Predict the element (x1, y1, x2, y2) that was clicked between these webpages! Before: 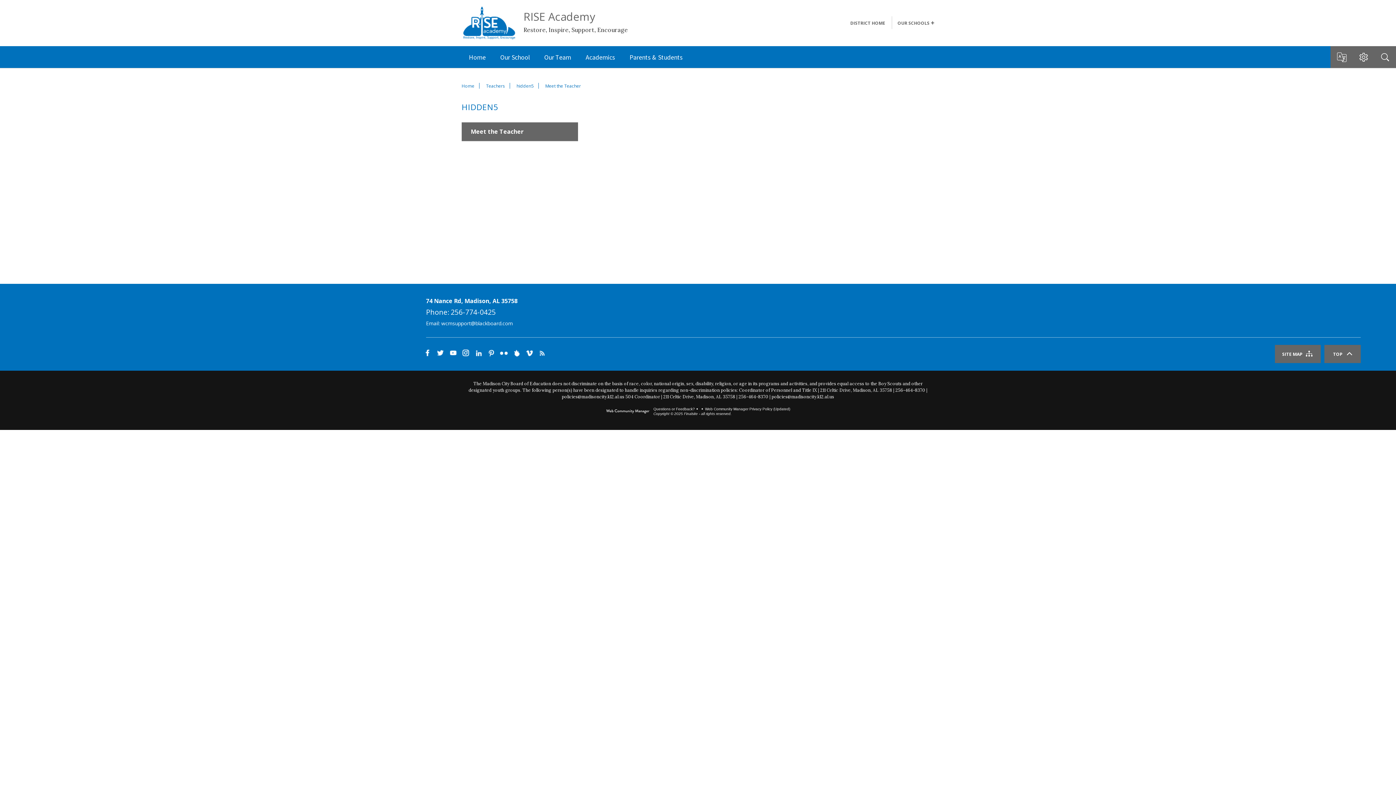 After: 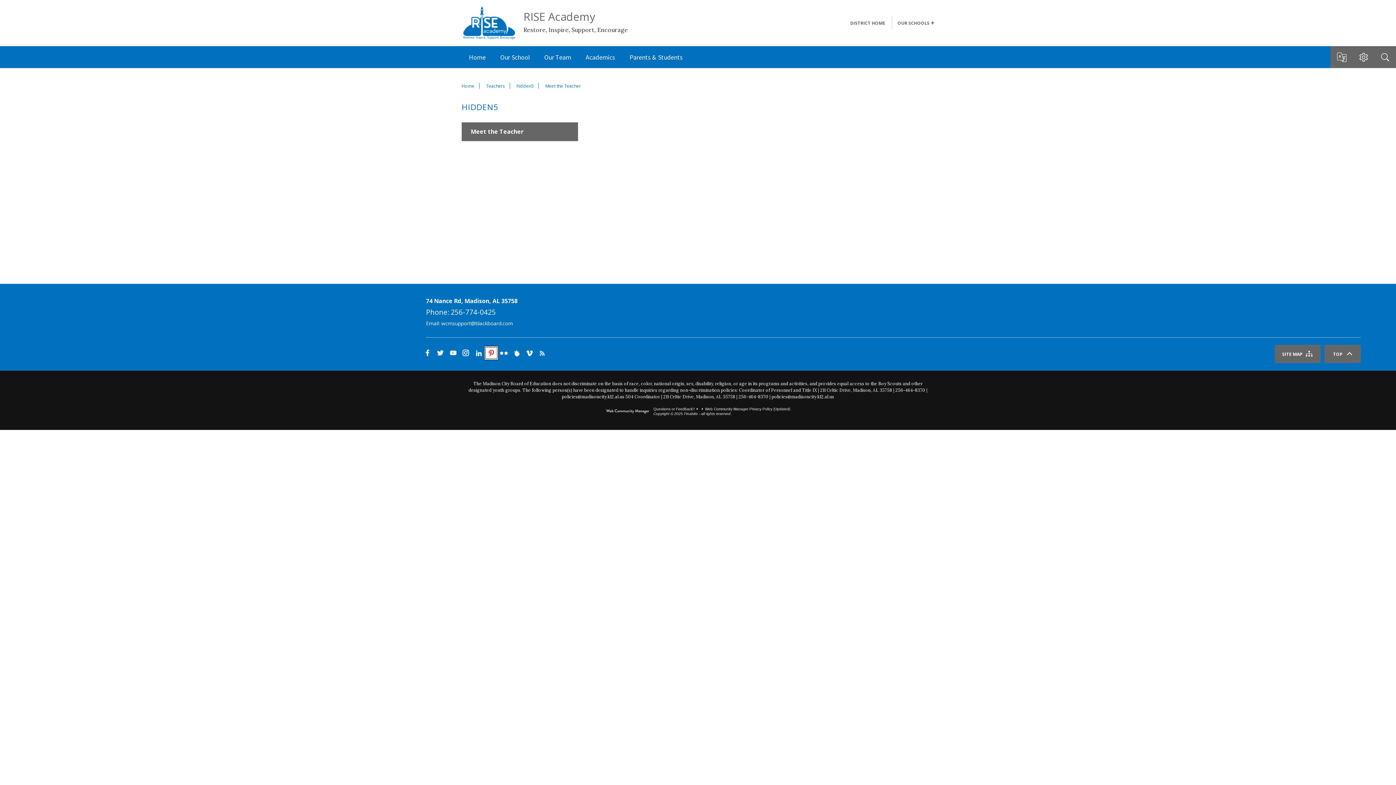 Action: bbox: (485, 346, 497, 359) label: Pinterest